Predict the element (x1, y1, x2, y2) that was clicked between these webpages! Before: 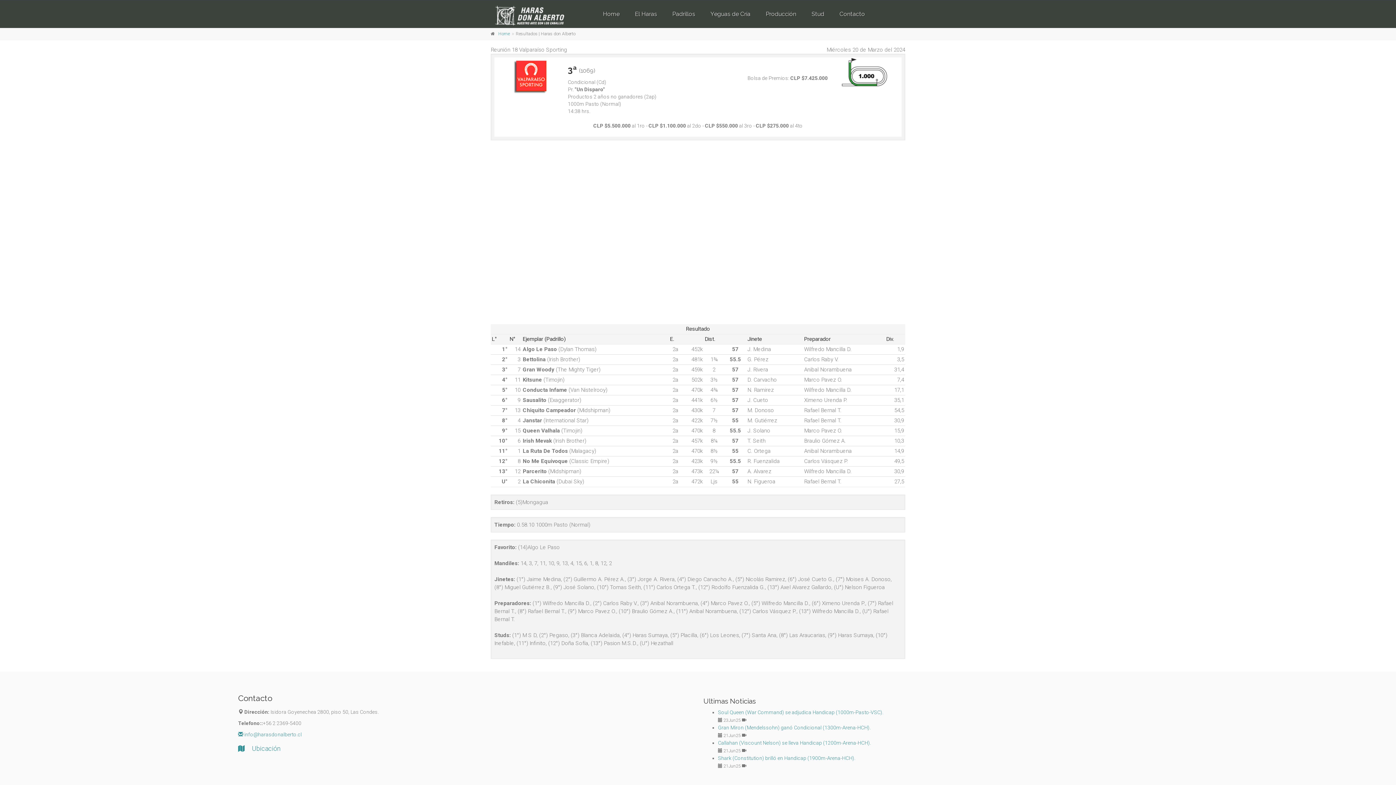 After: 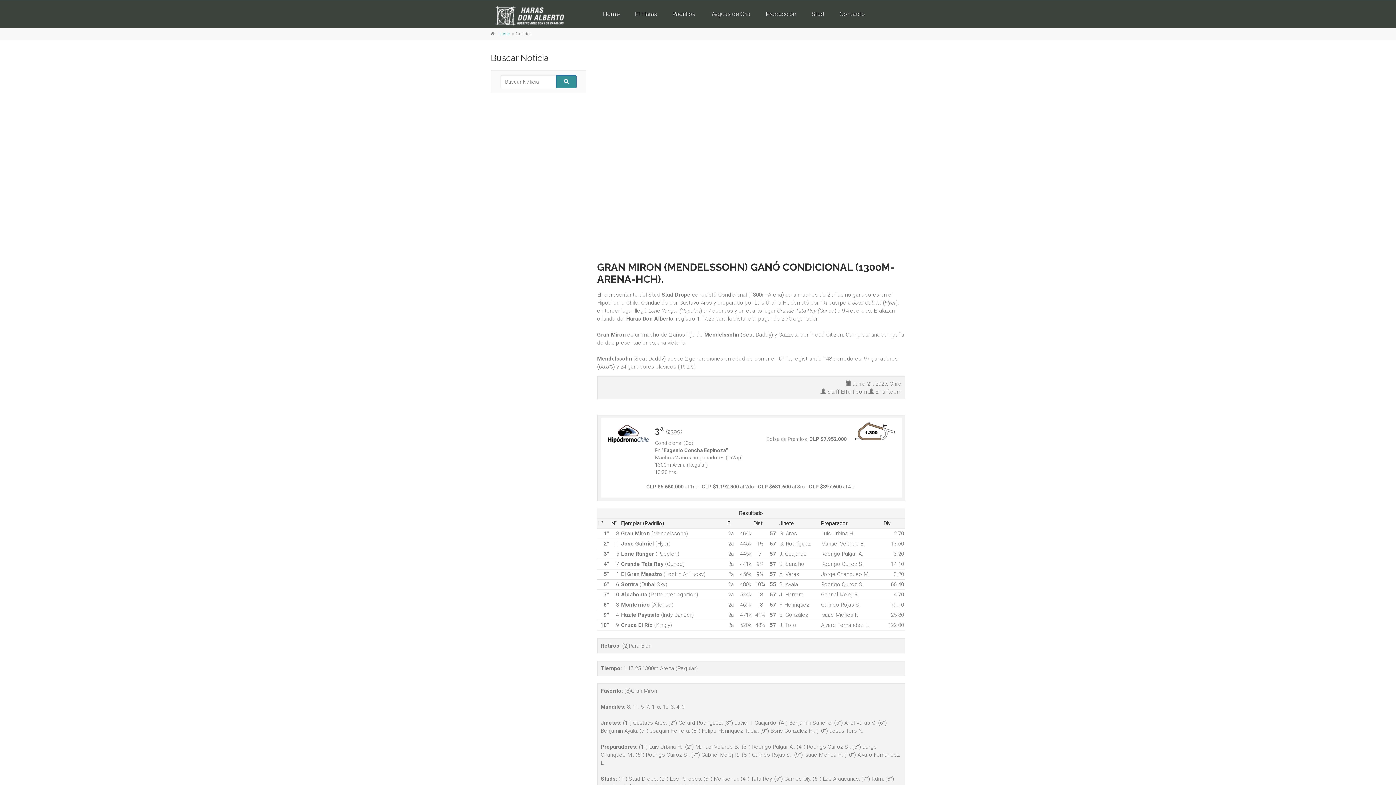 Action: bbox: (718, 725, 870, 730) label: Gran Miron (Mendelssohn) ganó Condicional (1300m-Arena-HCH).